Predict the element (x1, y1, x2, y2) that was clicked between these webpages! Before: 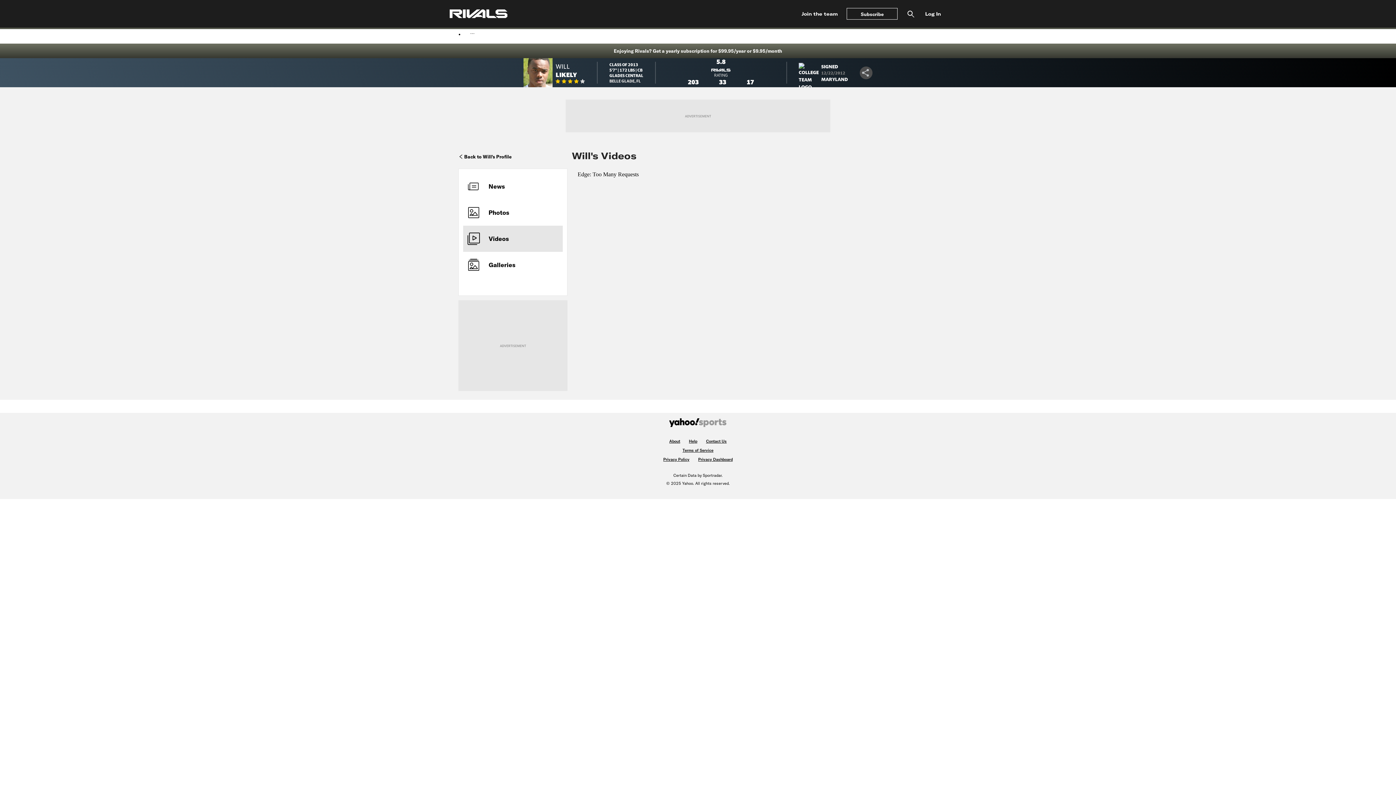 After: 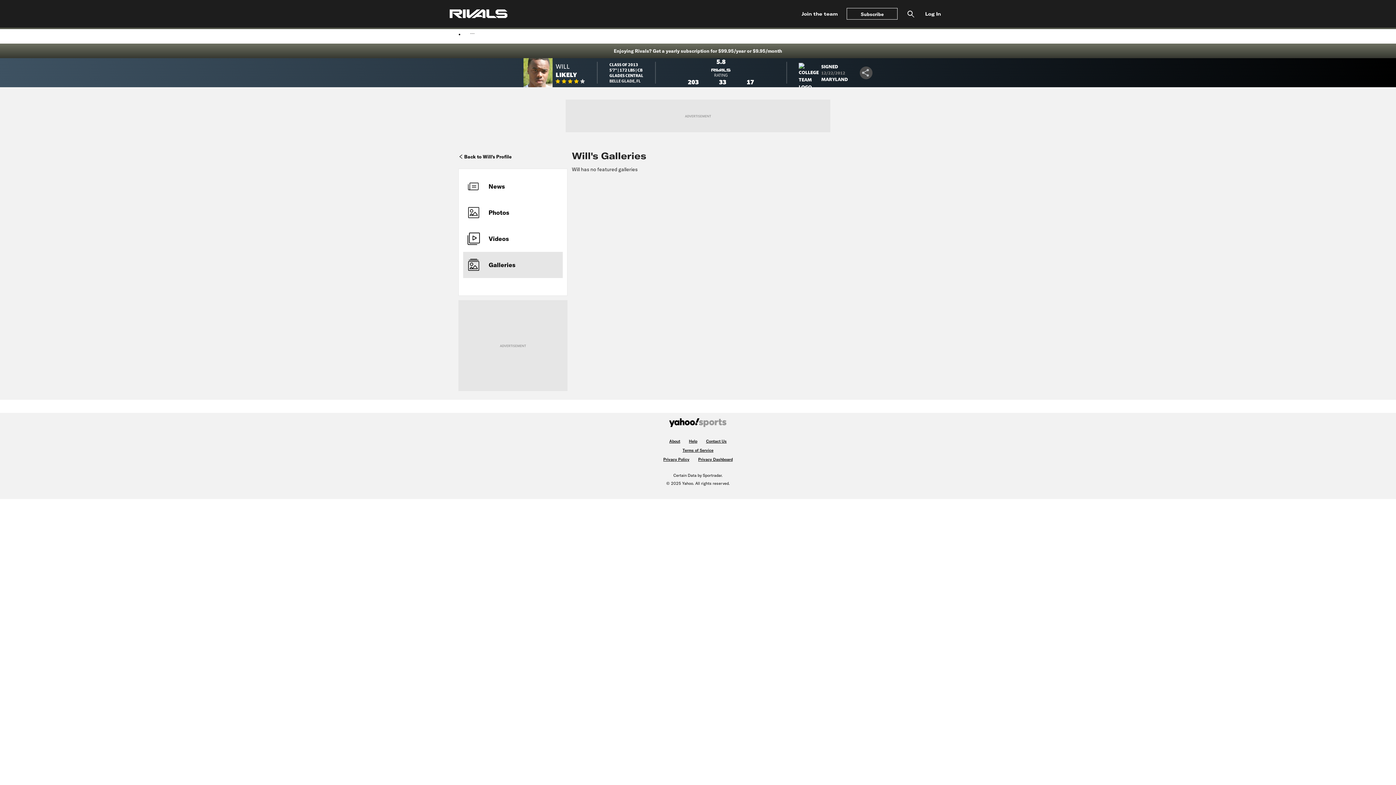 Action: bbox: (467, 256, 558, 273) label: Galleries